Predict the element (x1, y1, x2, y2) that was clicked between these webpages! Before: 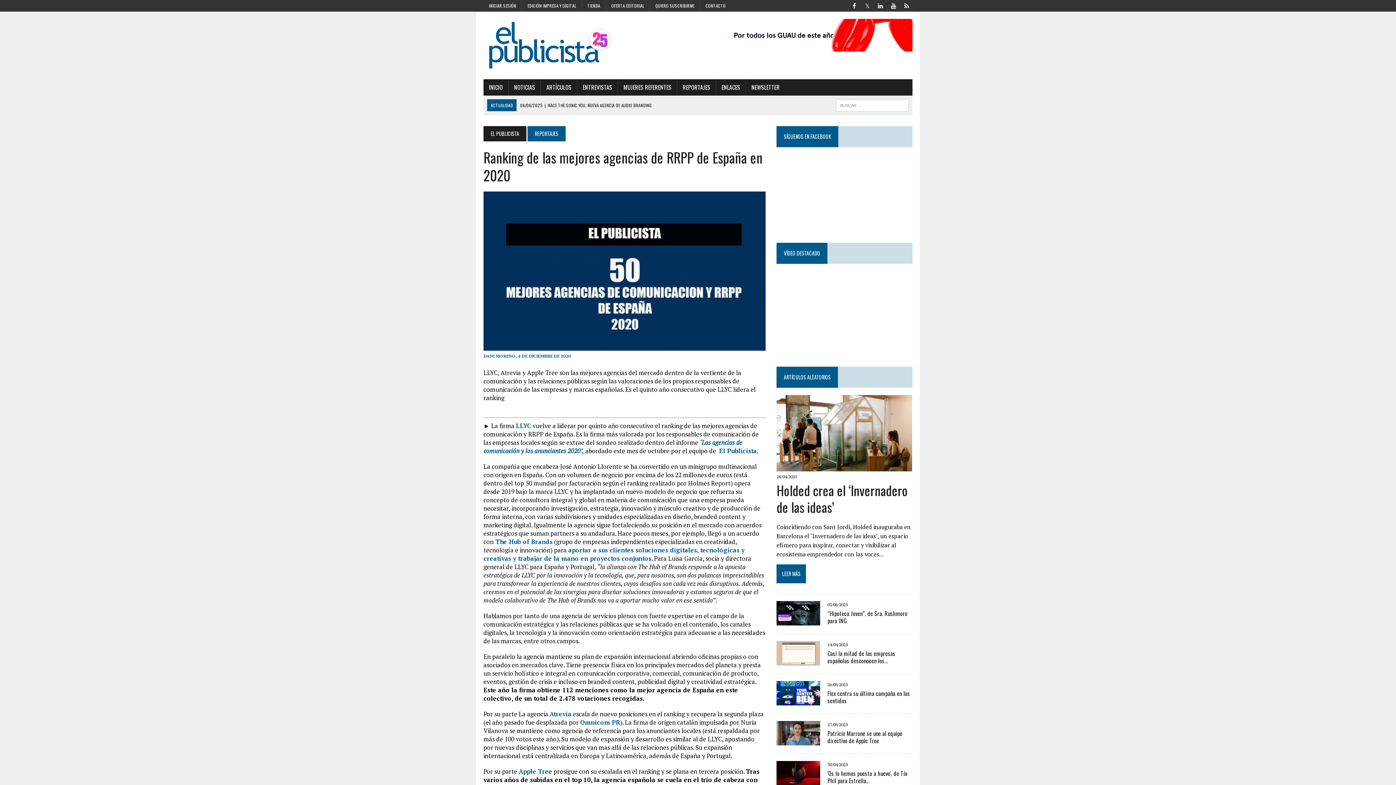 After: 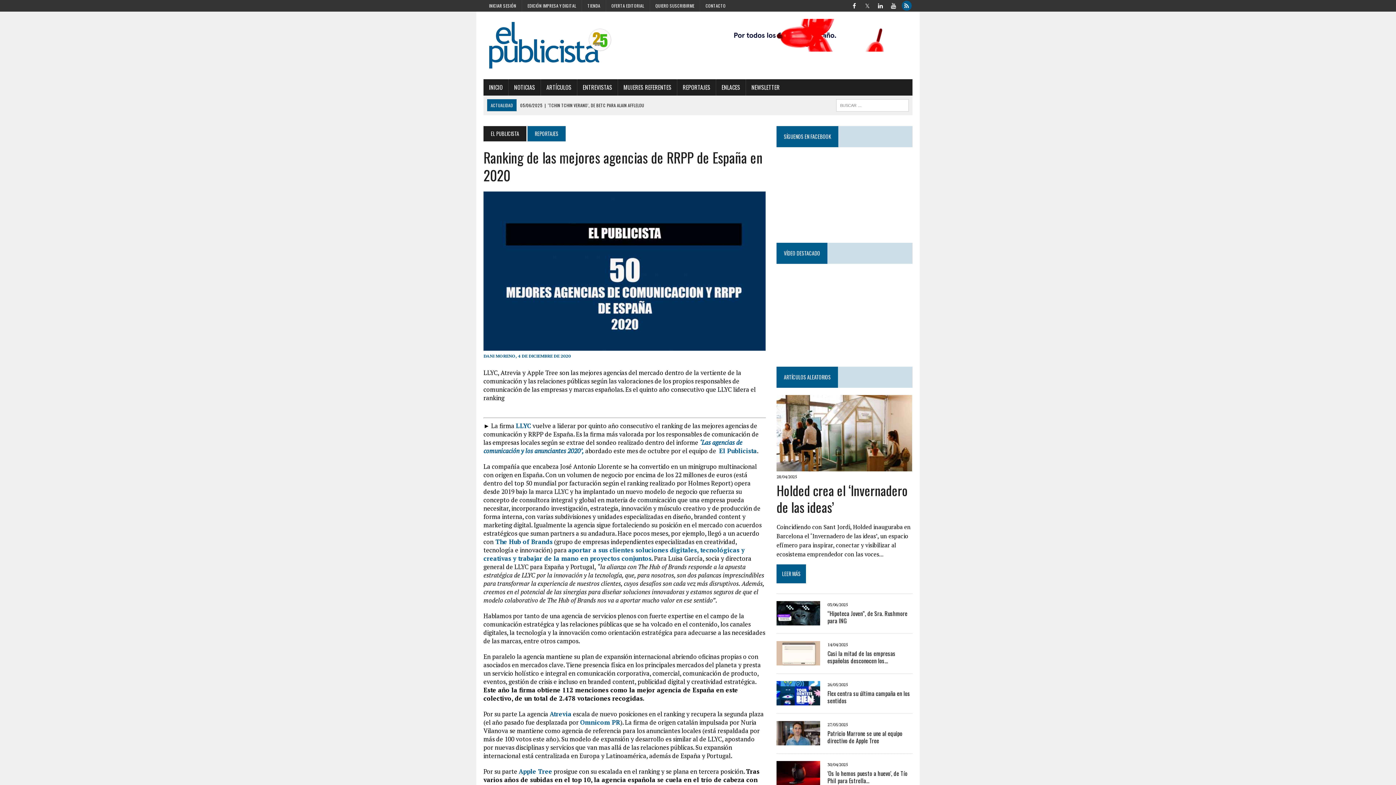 Action: label: RSS bbox: (901, 0, 912, 9)